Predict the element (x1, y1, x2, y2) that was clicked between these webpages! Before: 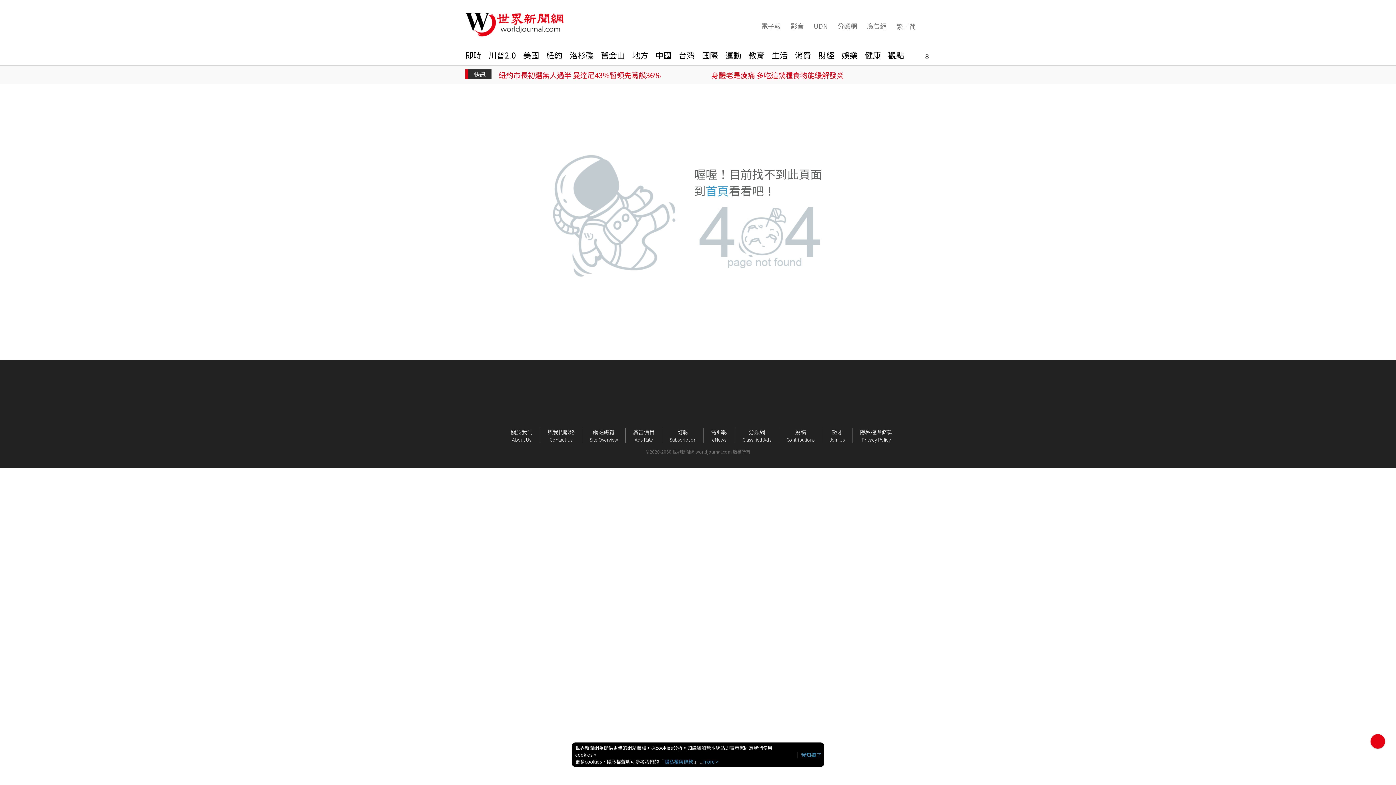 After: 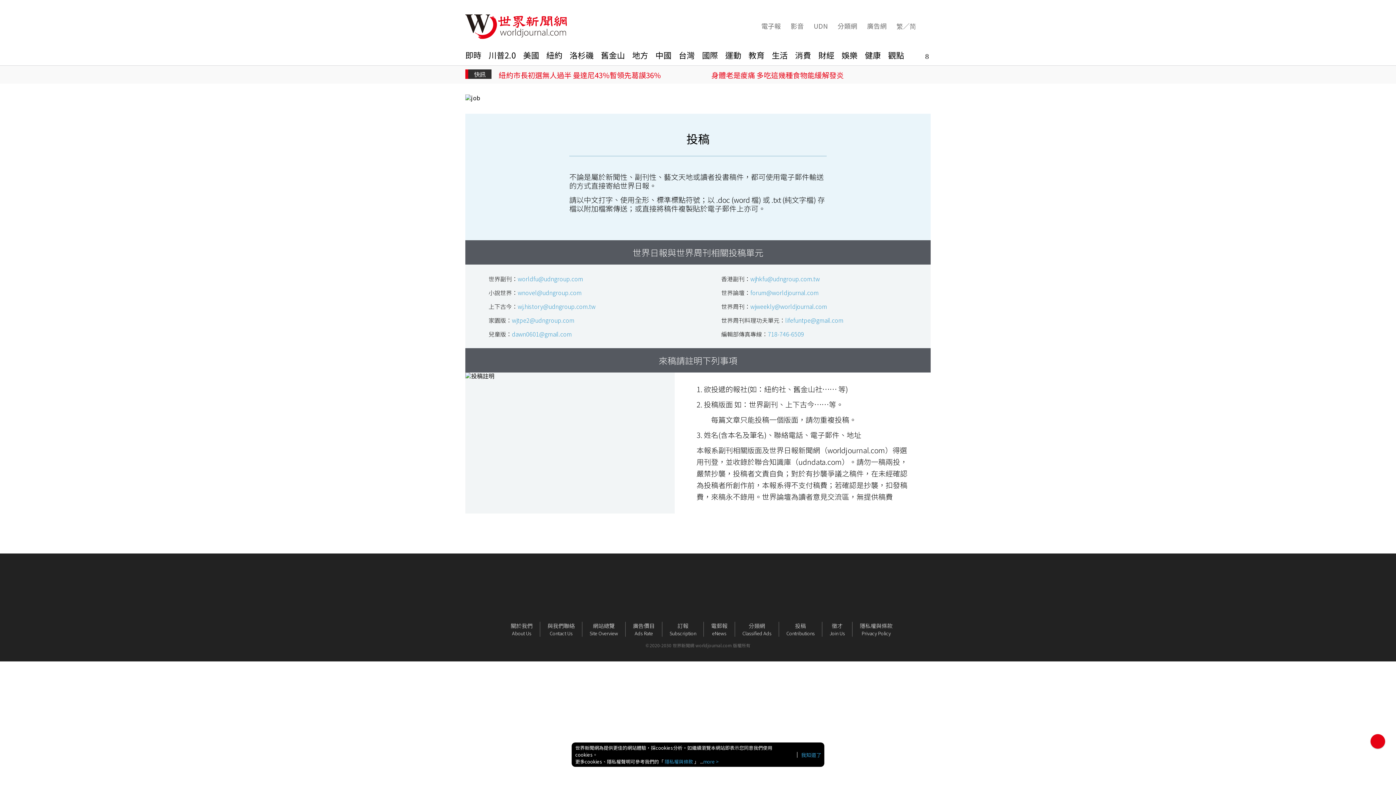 Action: label: 投稿

Contributions bbox: (779, 428, 822, 443)